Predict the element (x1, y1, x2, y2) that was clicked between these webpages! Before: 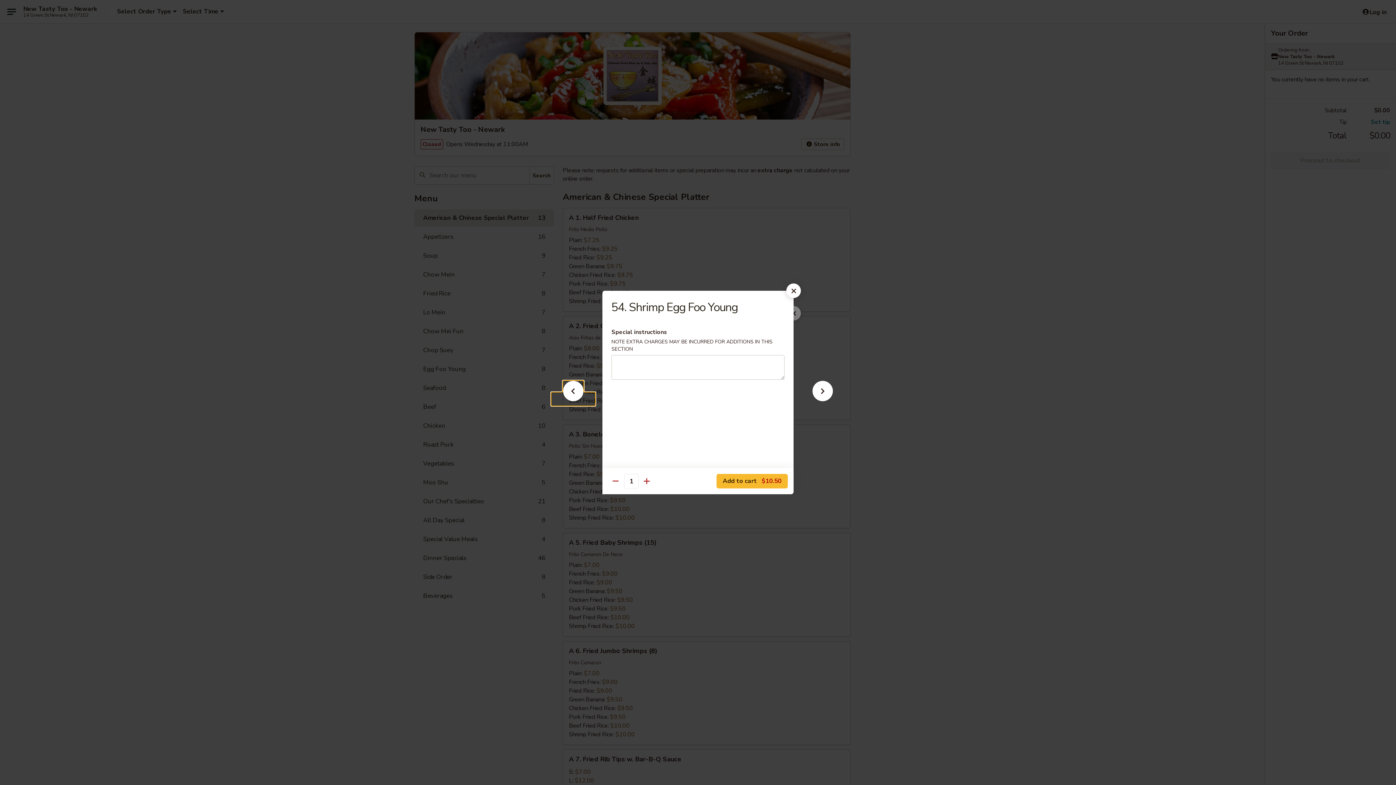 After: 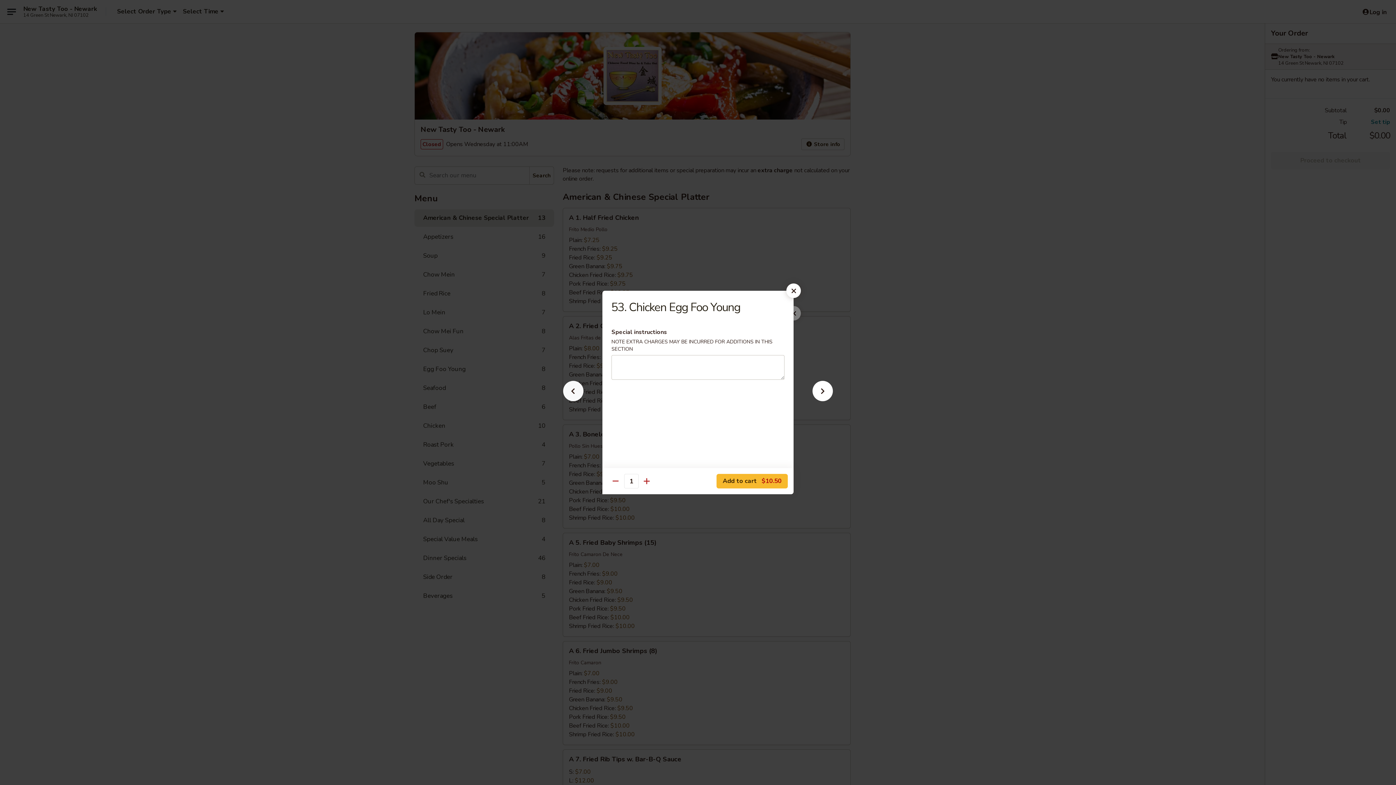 Action: bbox: (551, 392, 595, 405)